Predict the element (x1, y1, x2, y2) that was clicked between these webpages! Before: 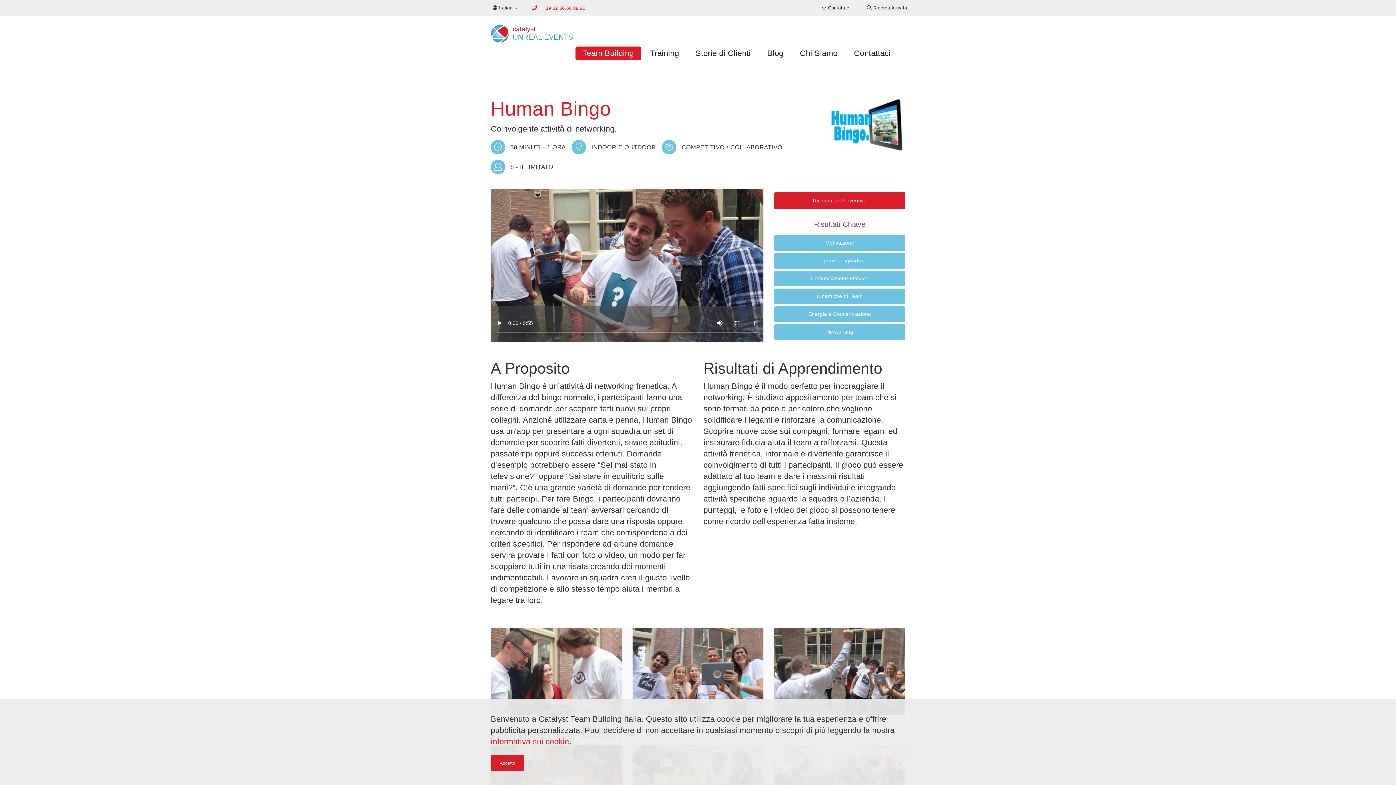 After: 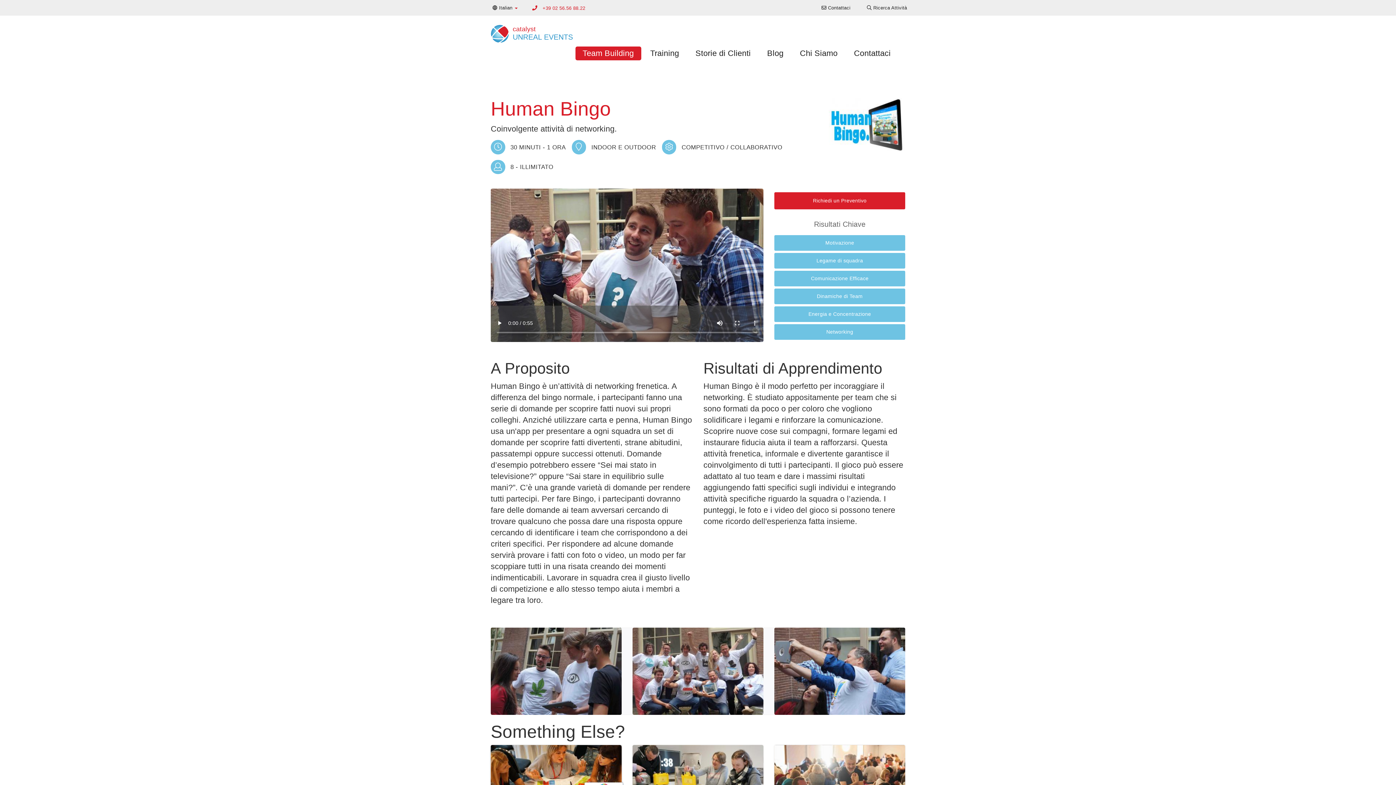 Action: label: Accetto bbox: (490, 755, 524, 771)